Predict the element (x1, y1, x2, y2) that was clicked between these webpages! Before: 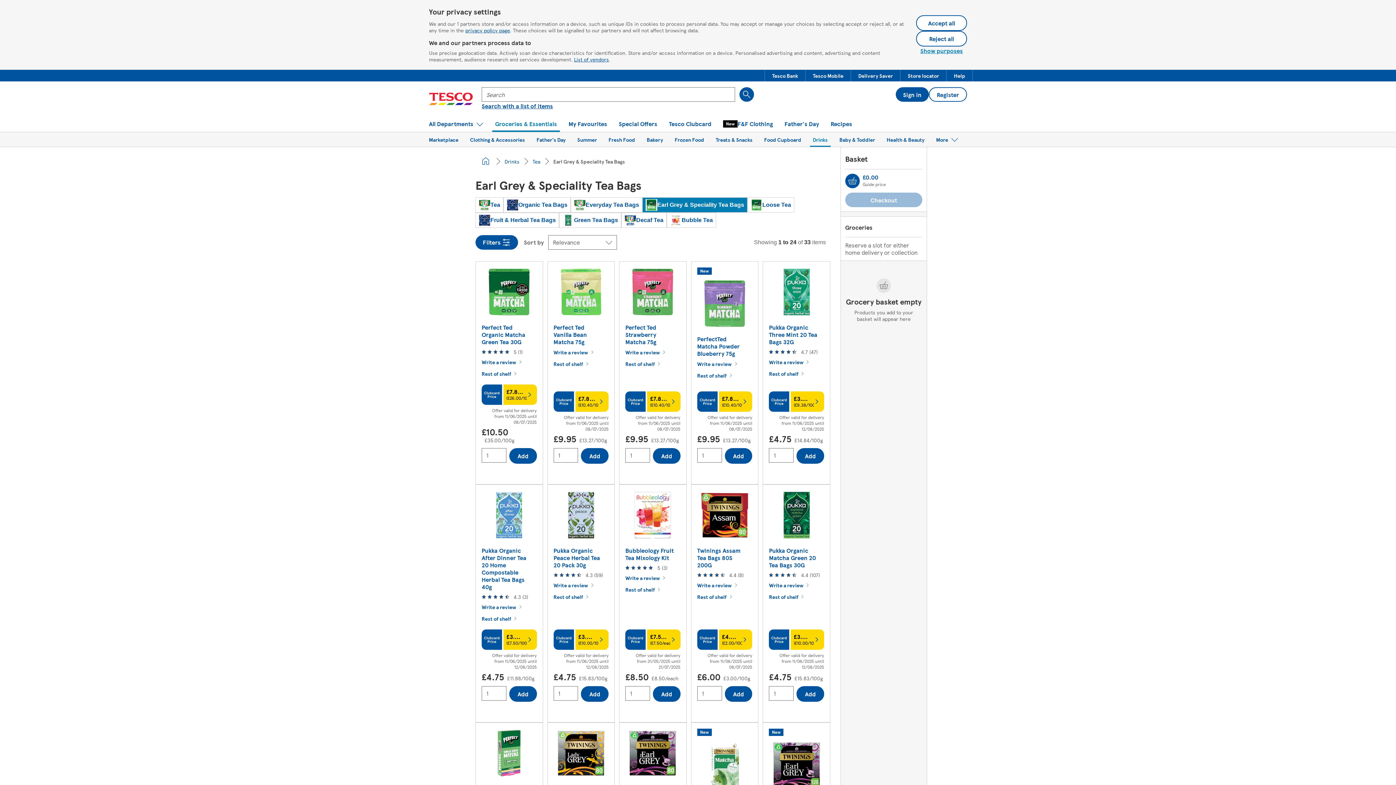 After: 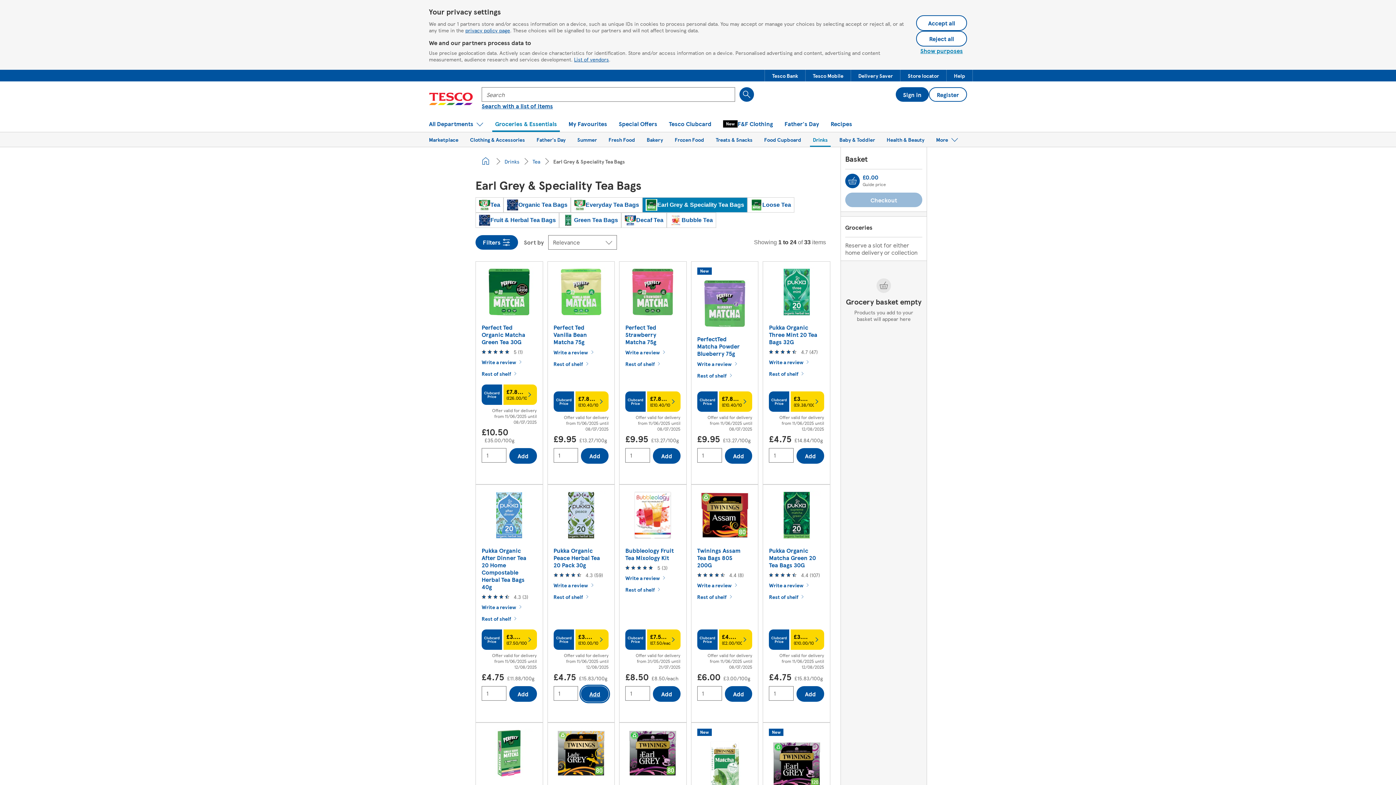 Action: label: add 1 Pukka Organic Peace Herbal Tea 20 Pack 30g bbox: (581, 686, 608, 702)